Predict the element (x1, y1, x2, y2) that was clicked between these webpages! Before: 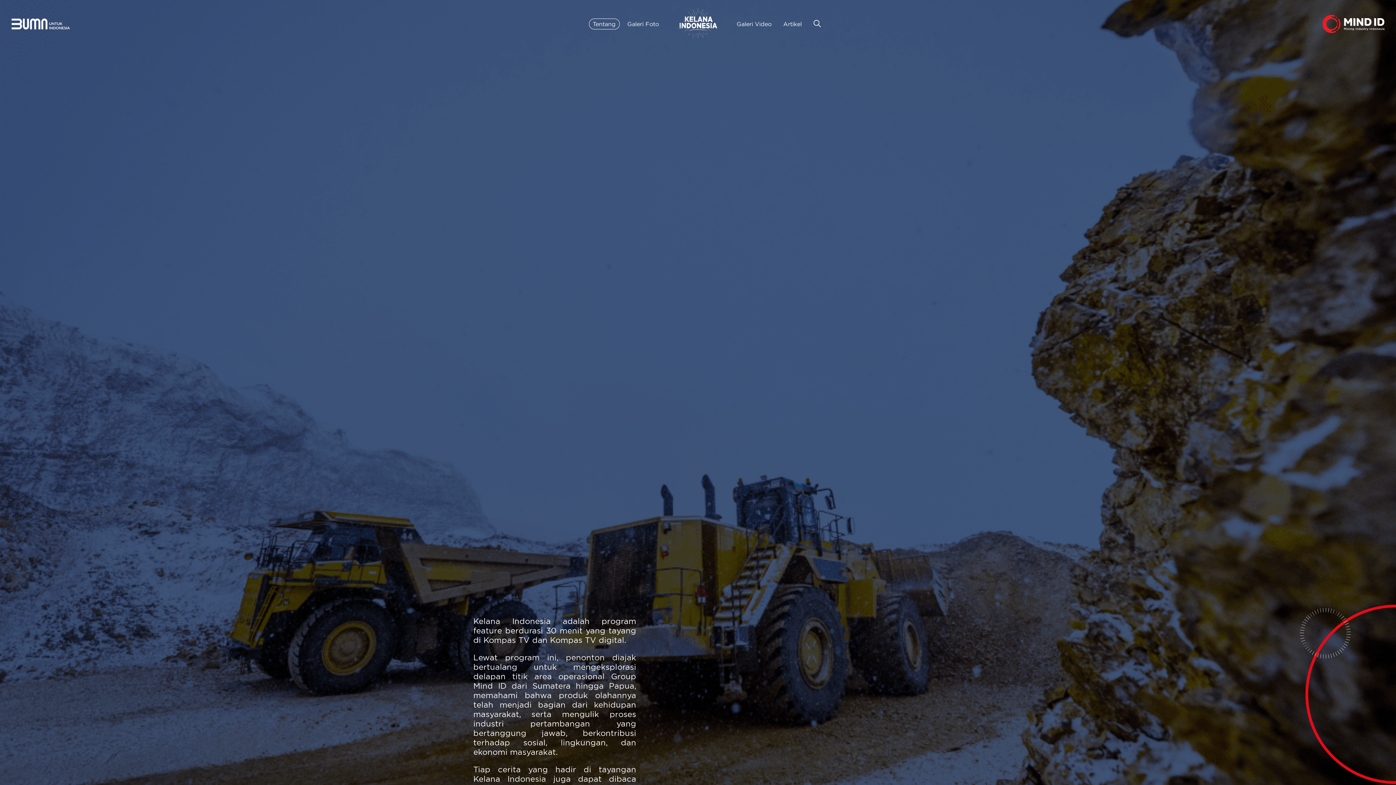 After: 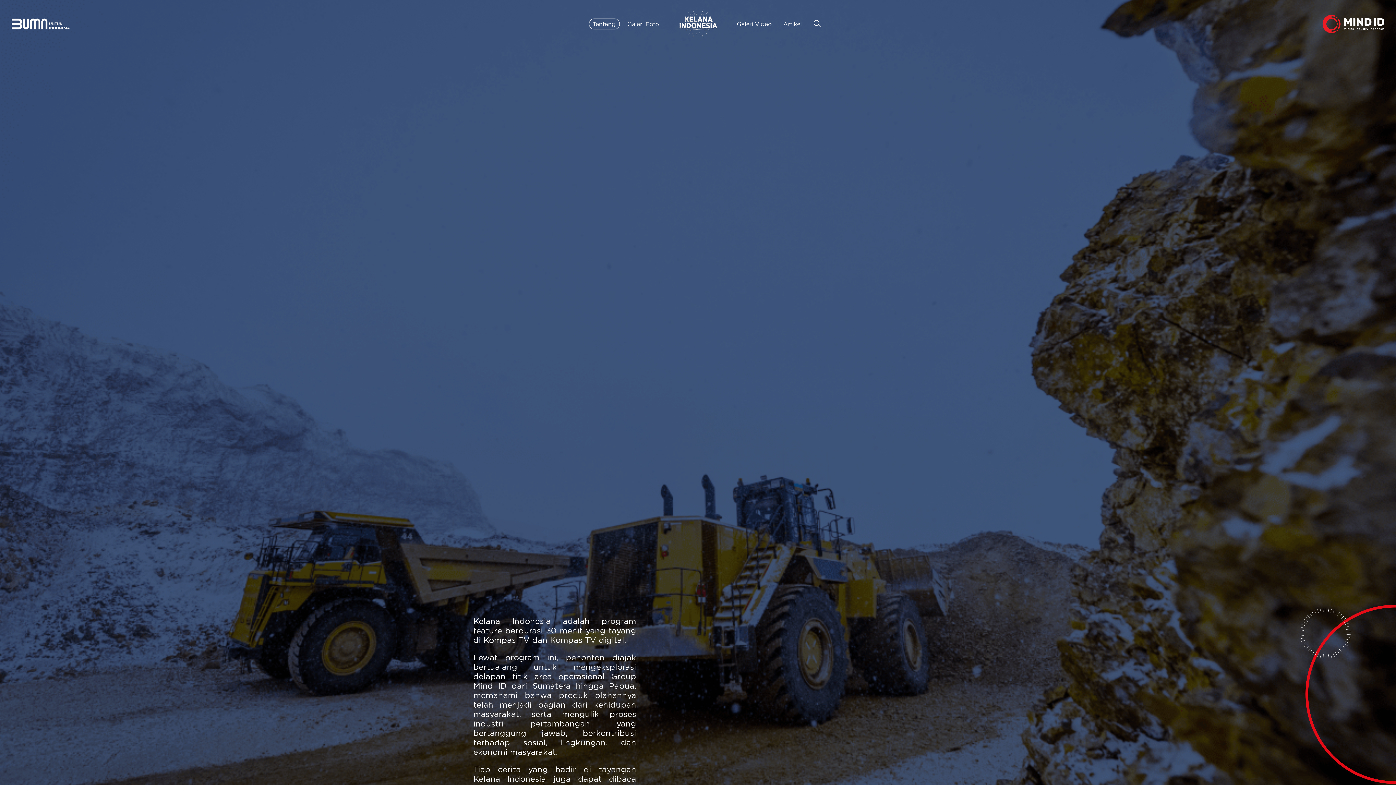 Action: bbox: (592, 20, 615, 27) label: Tentang